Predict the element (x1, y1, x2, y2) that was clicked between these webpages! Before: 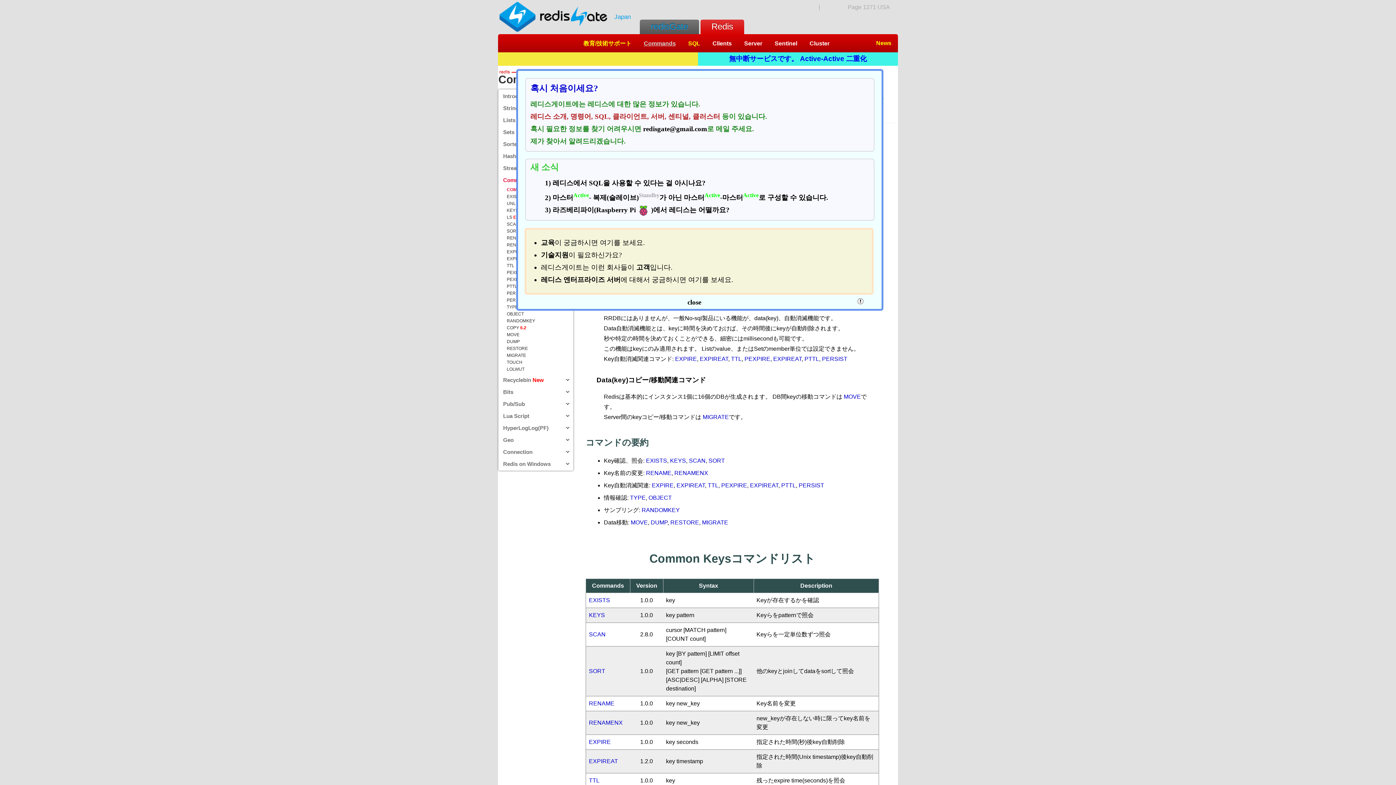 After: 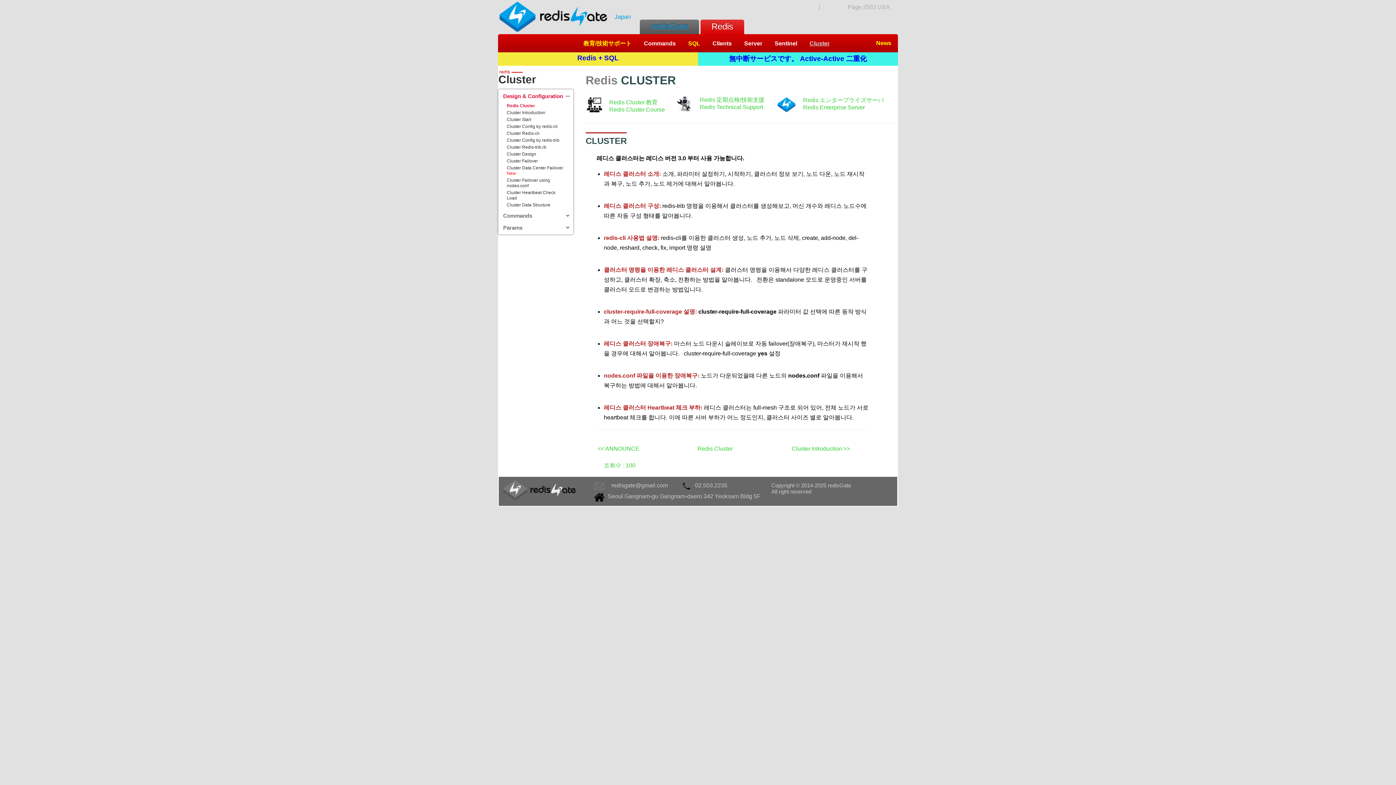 Action: label: 클러스터 bbox: (692, 112, 720, 120)